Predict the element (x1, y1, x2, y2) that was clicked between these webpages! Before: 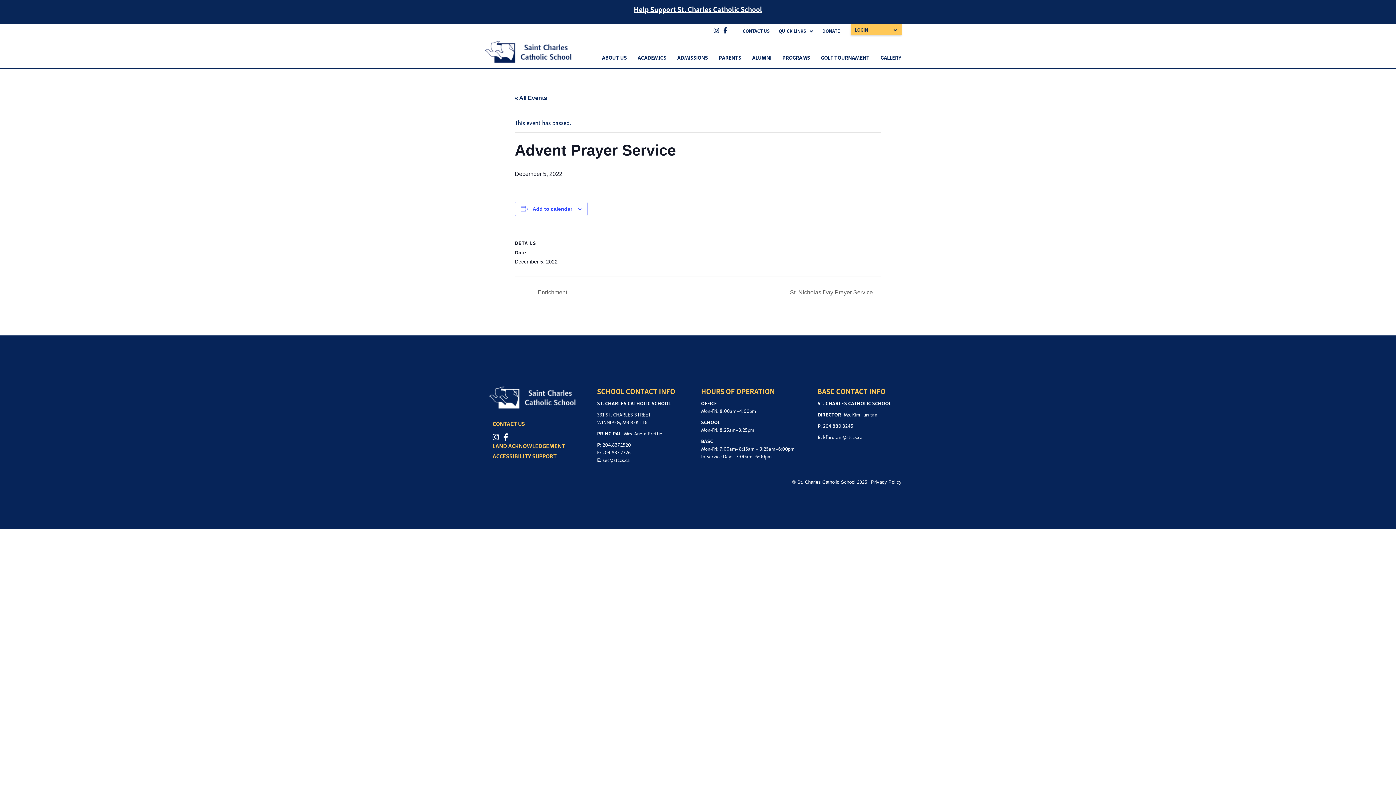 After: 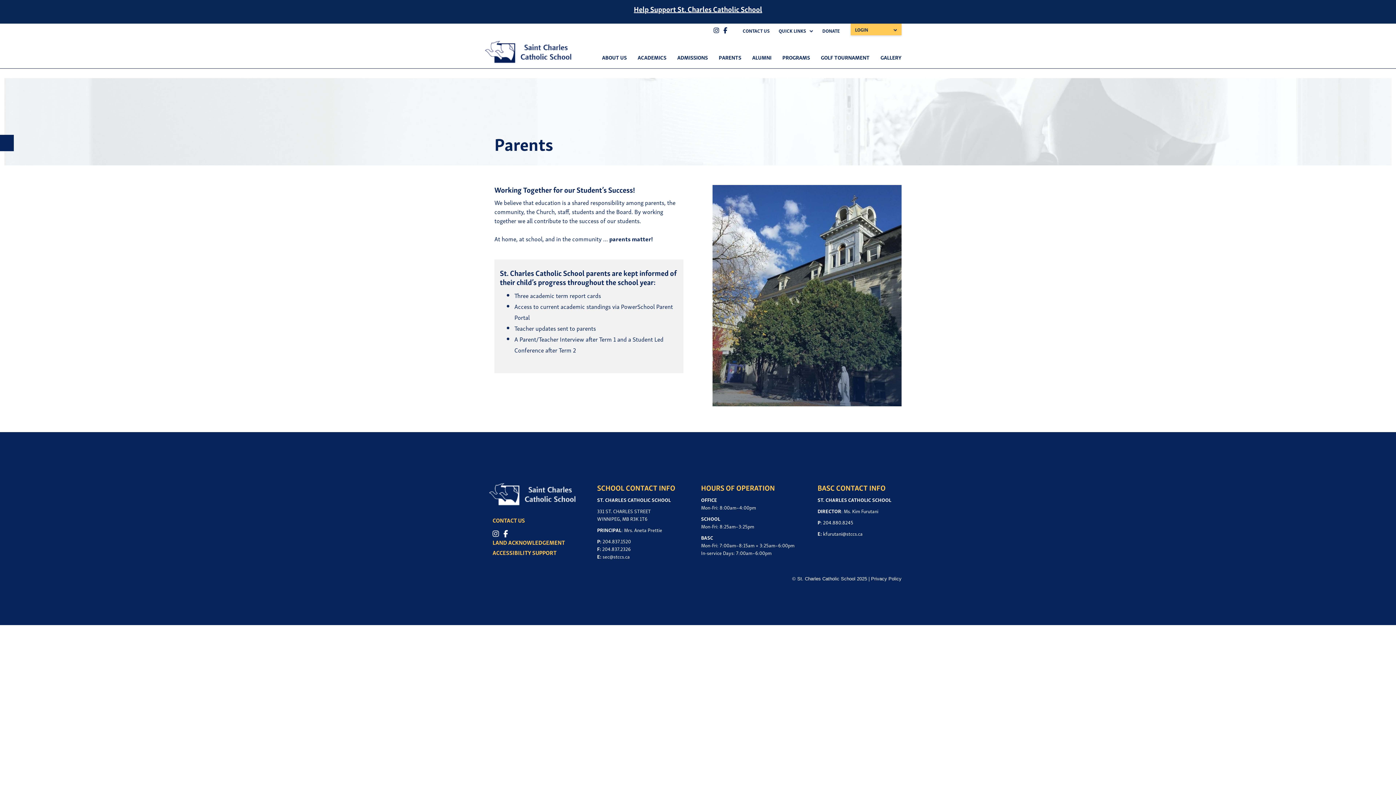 Action: label: PARENTS bbox: (718, 52, 741, 61)